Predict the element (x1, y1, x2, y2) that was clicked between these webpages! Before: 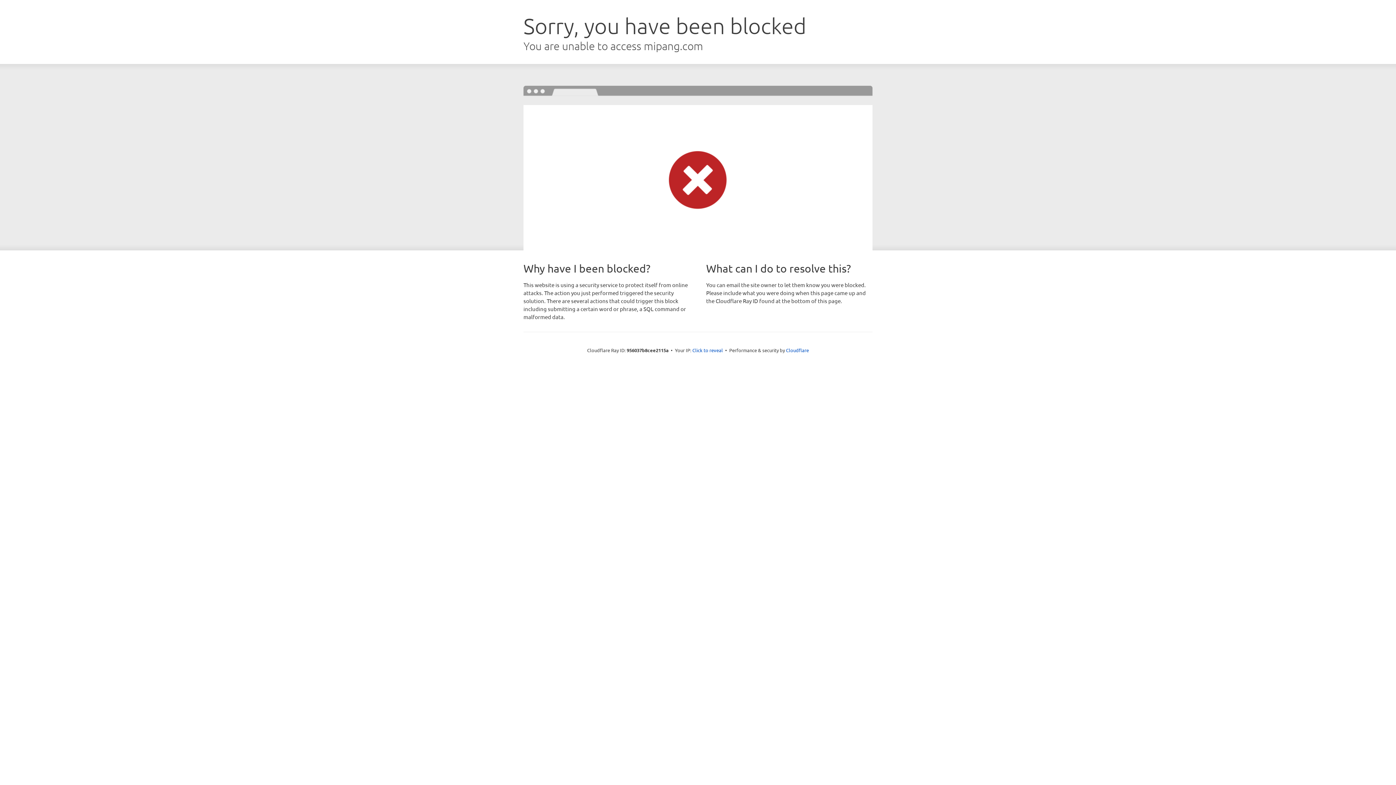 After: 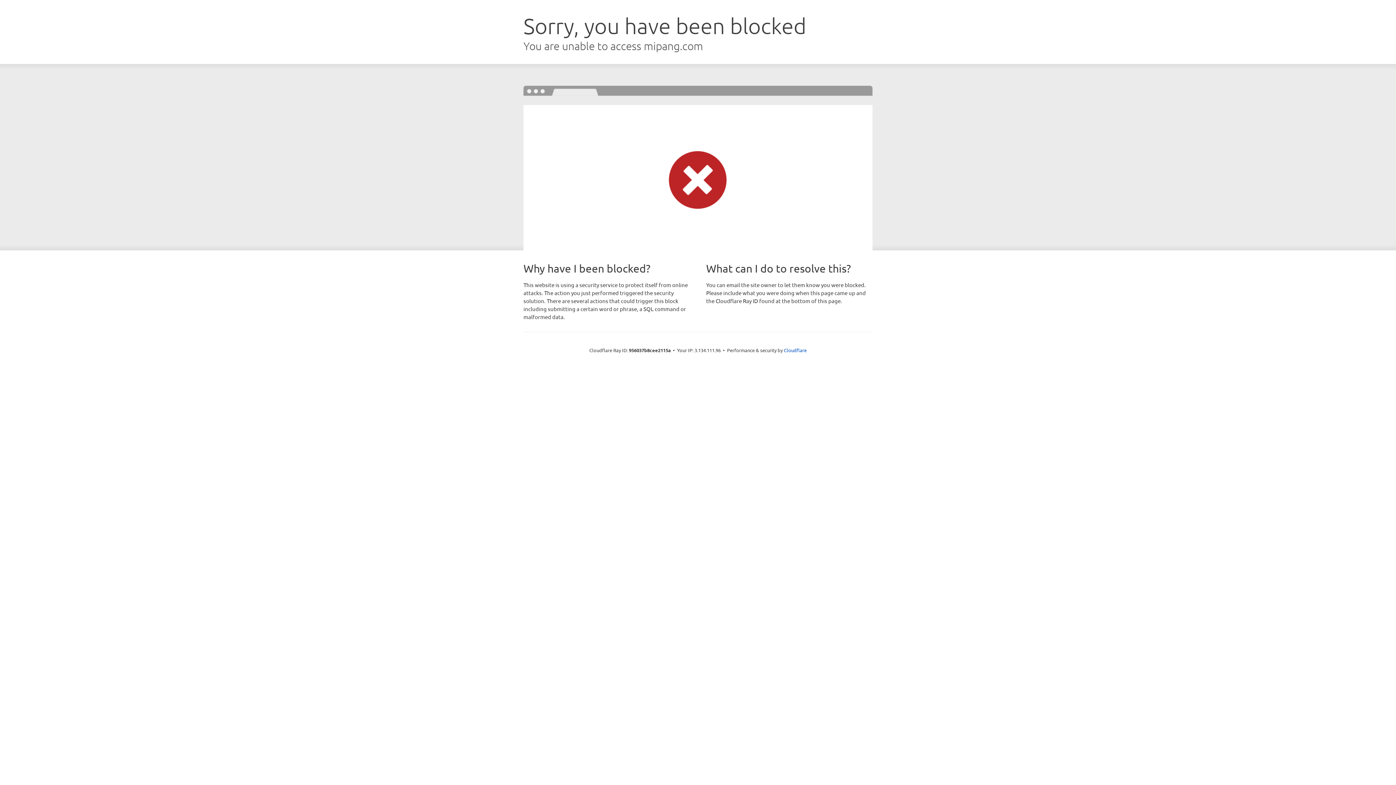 Action: label: Click to reveal bbox: (692, 346, 723, 353)